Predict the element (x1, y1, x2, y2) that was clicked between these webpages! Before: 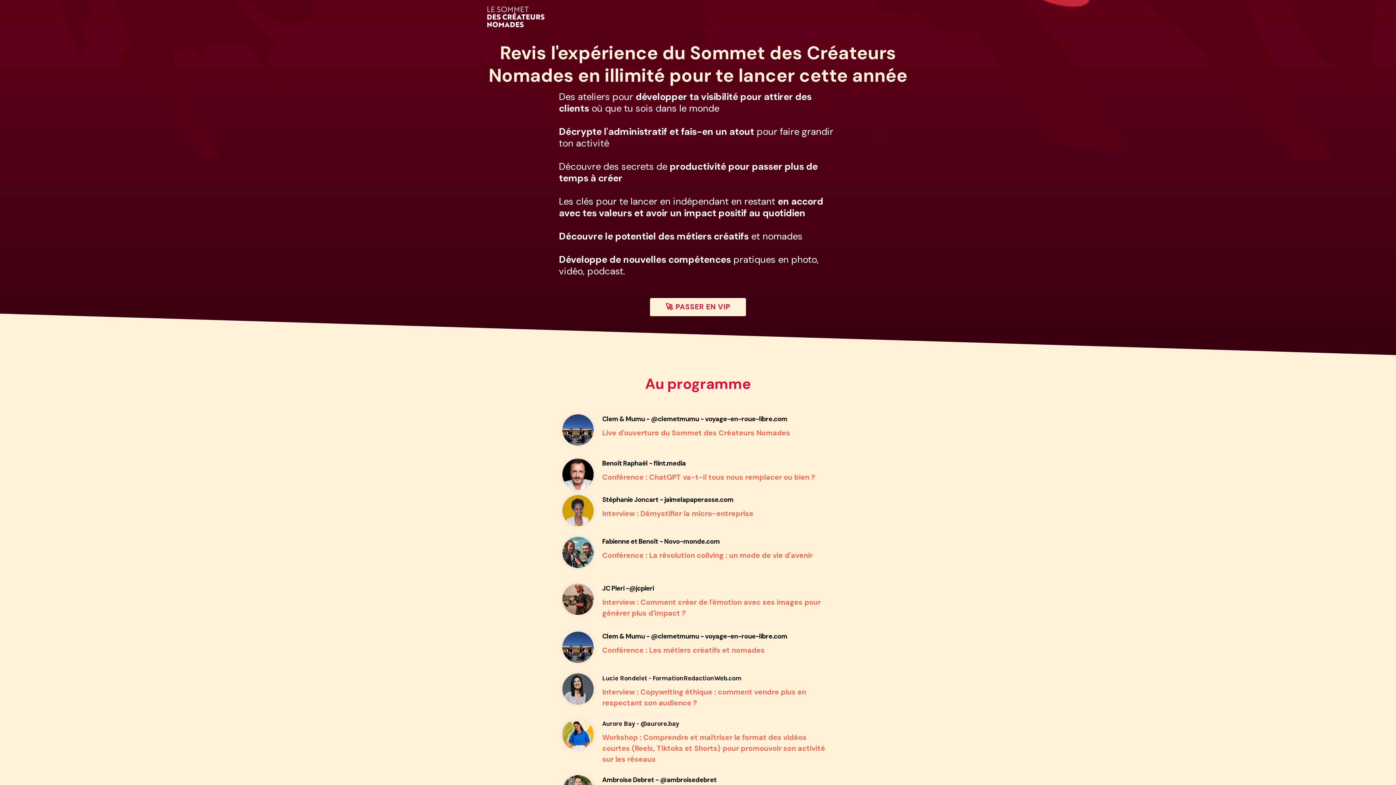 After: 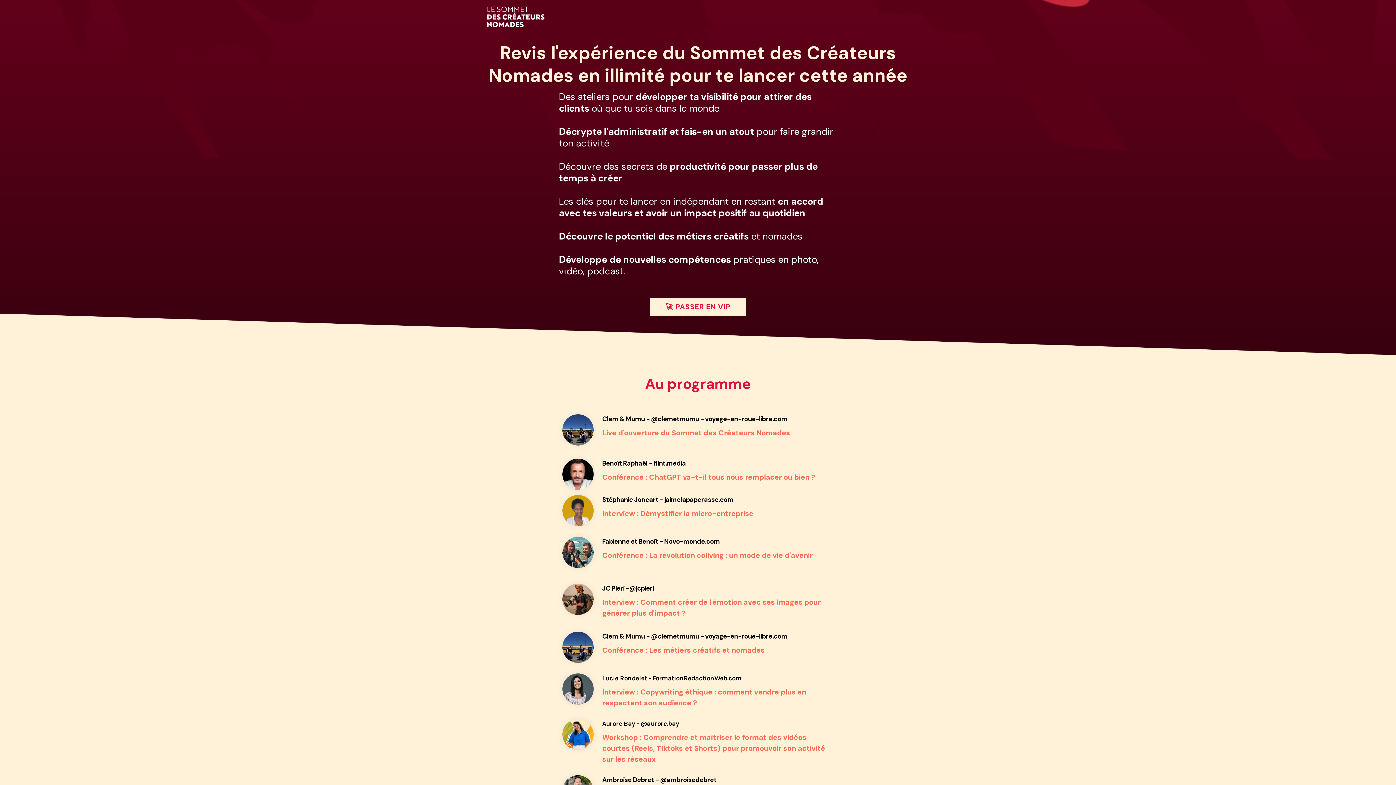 Action: label: Ambroise Debret - @ambroisedebret bbox: (602, 776, 716, 784)